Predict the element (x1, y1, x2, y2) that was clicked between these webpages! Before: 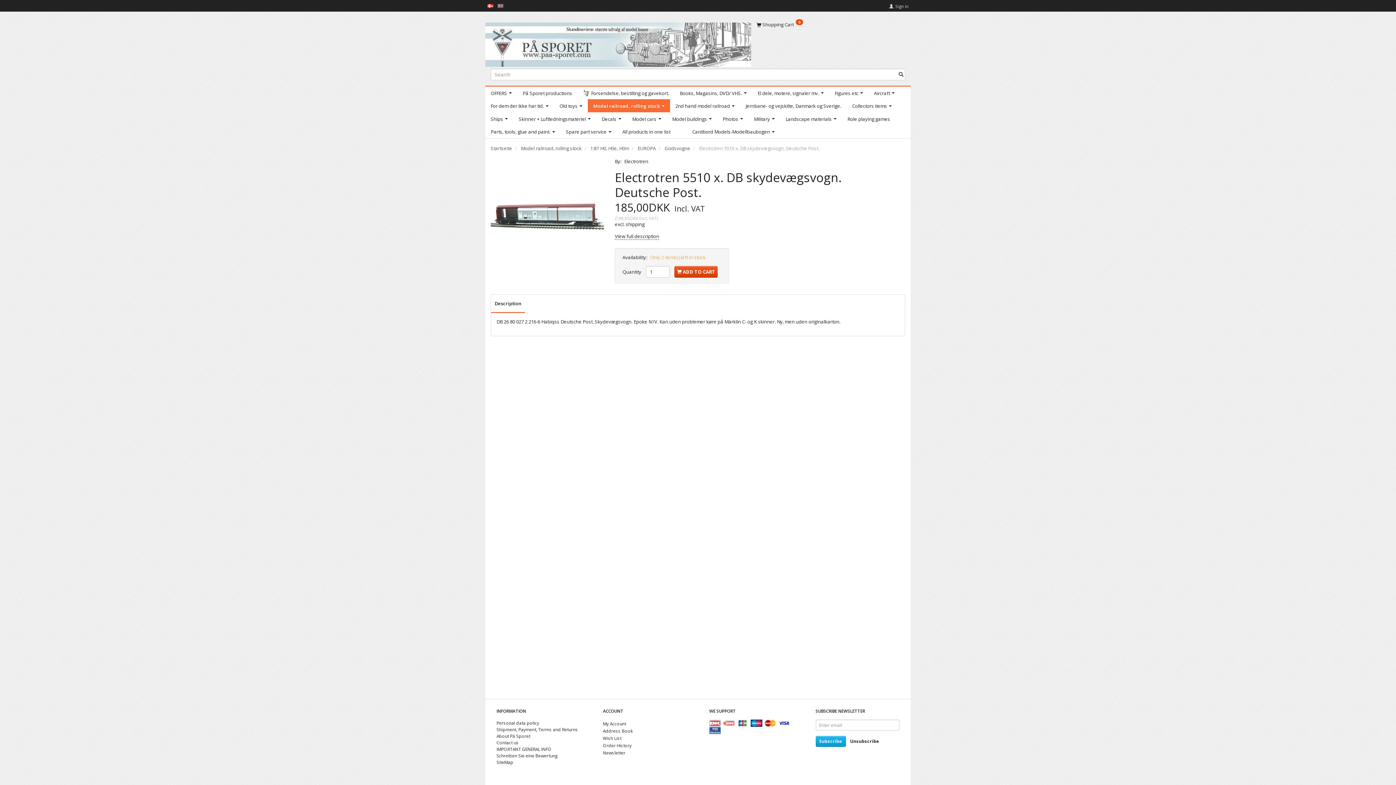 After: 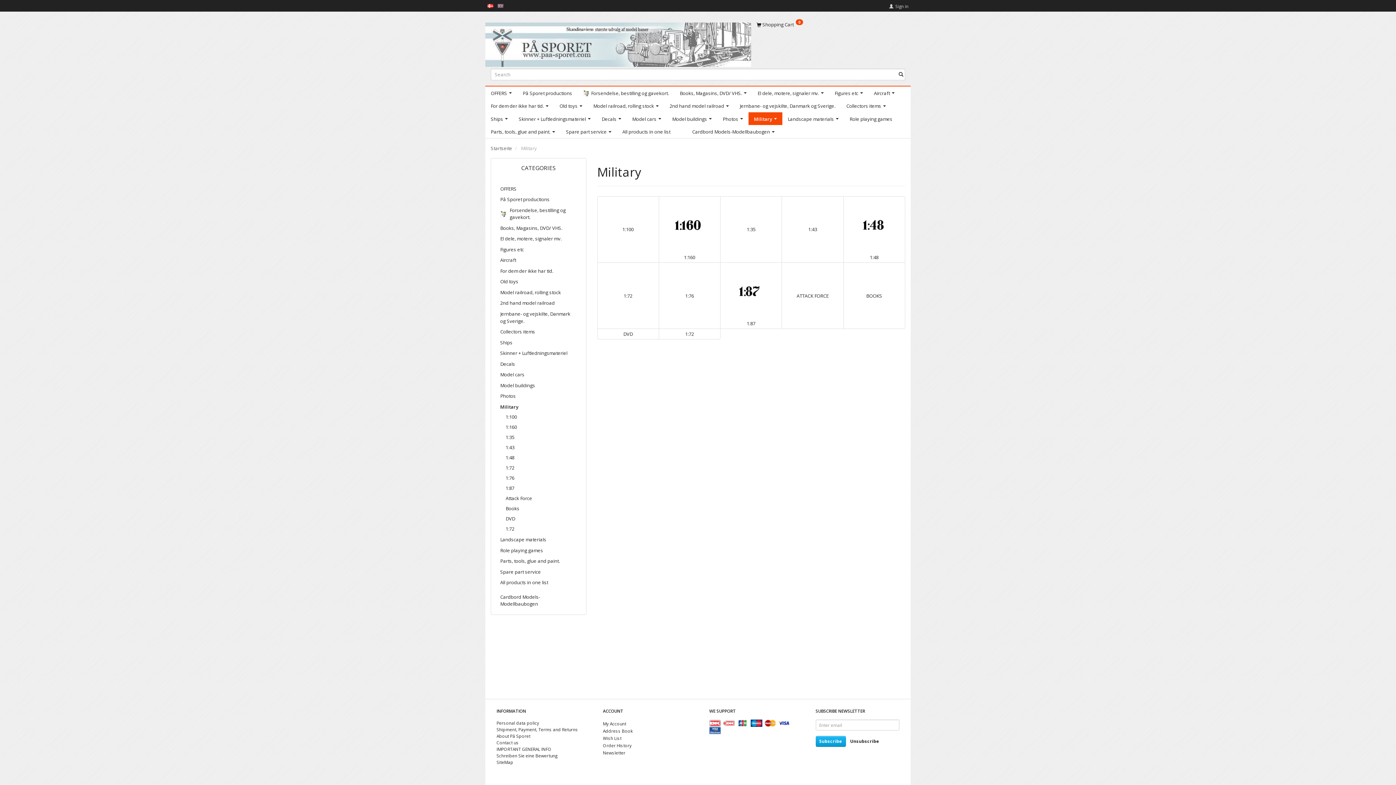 Action: bbox: (748, 112, 780, 125) label: Military 